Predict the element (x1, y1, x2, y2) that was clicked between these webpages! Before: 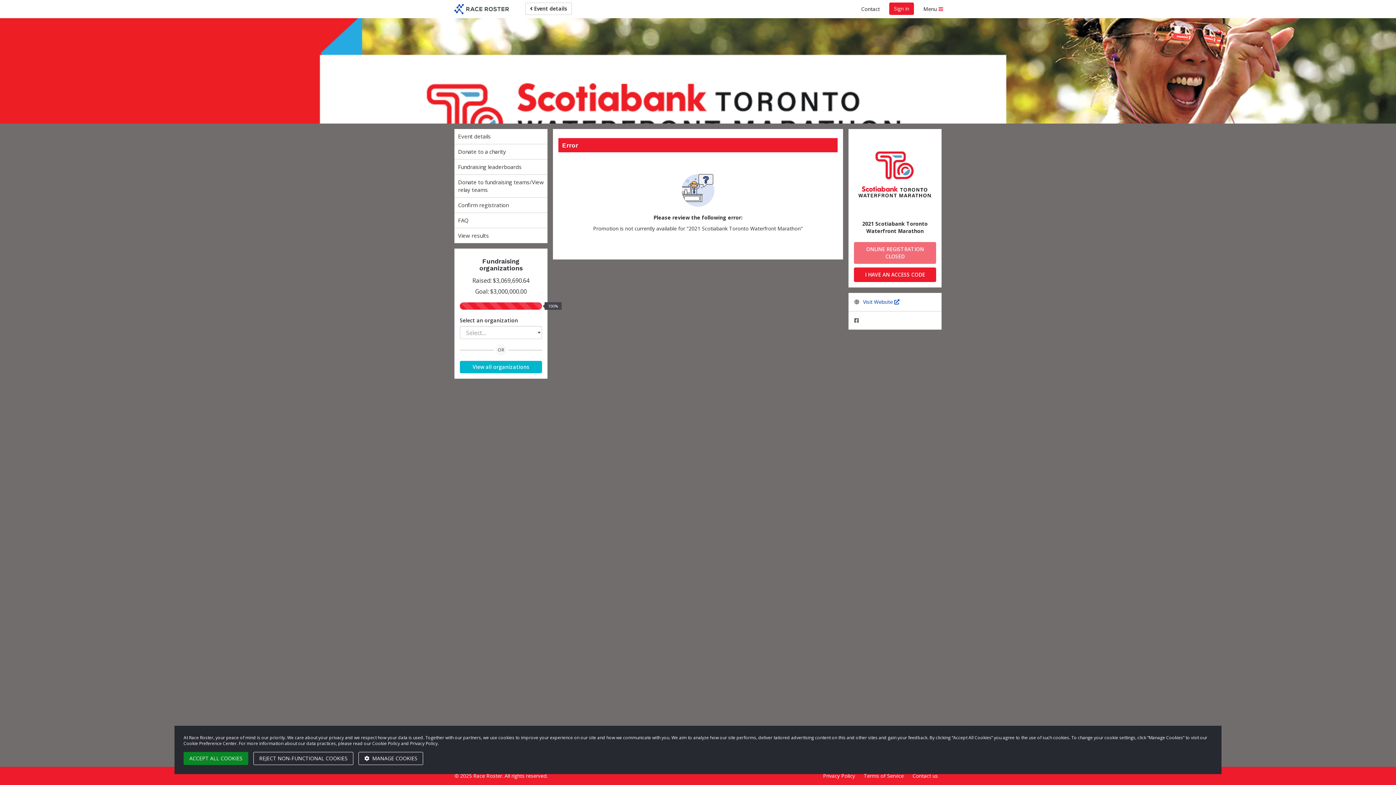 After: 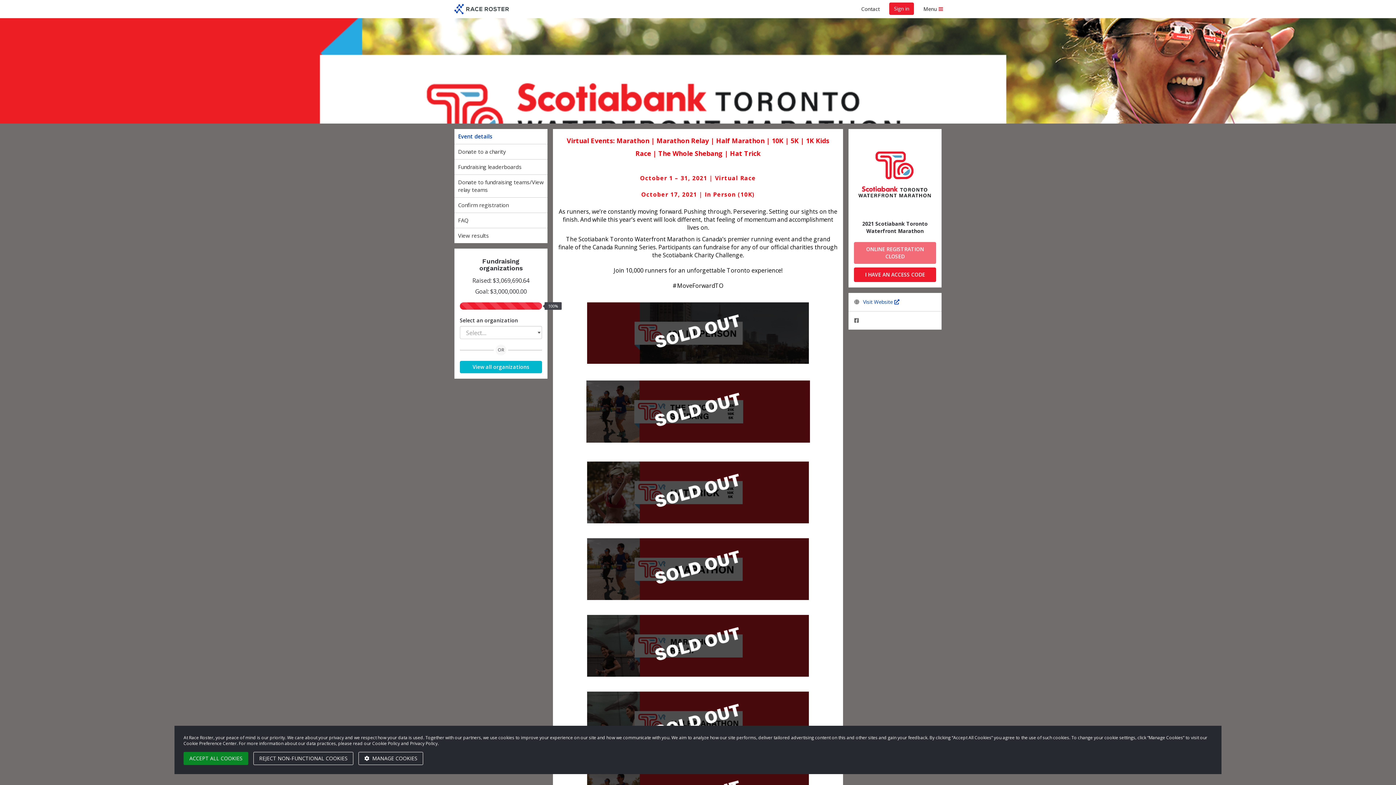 Action: bbox: (449, 0, 514, 18)